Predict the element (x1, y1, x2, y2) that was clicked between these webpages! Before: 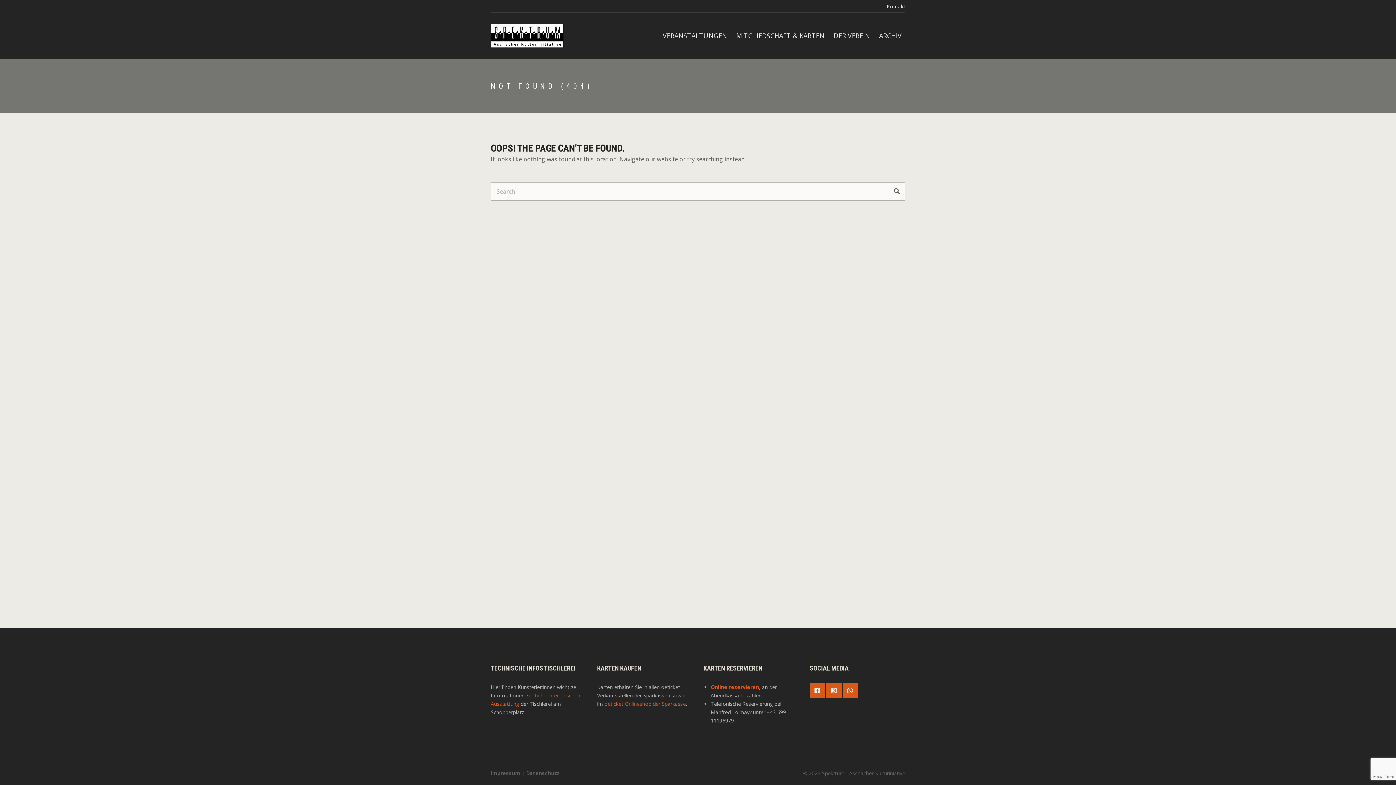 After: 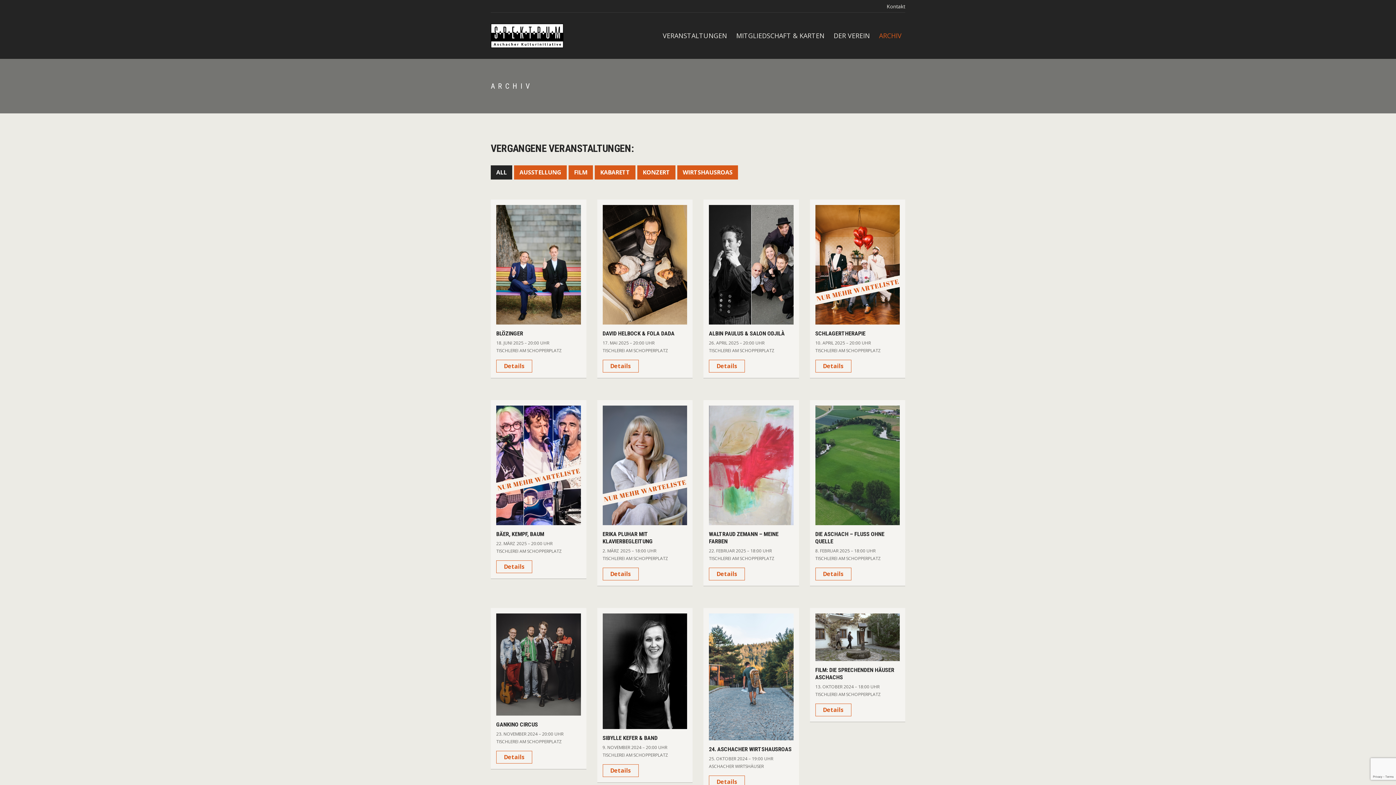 Action: label: ARCHIV bbox: (879, 28, 901, 43)